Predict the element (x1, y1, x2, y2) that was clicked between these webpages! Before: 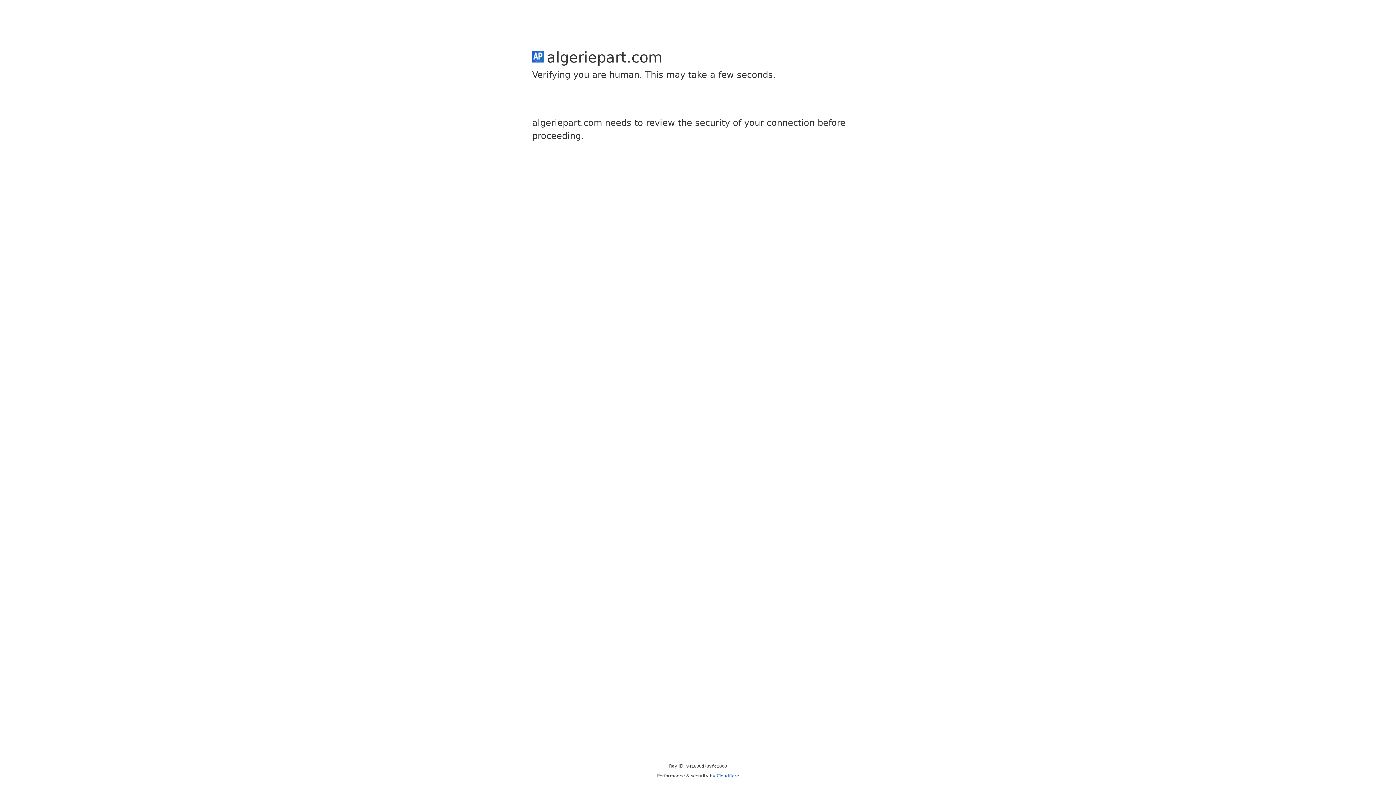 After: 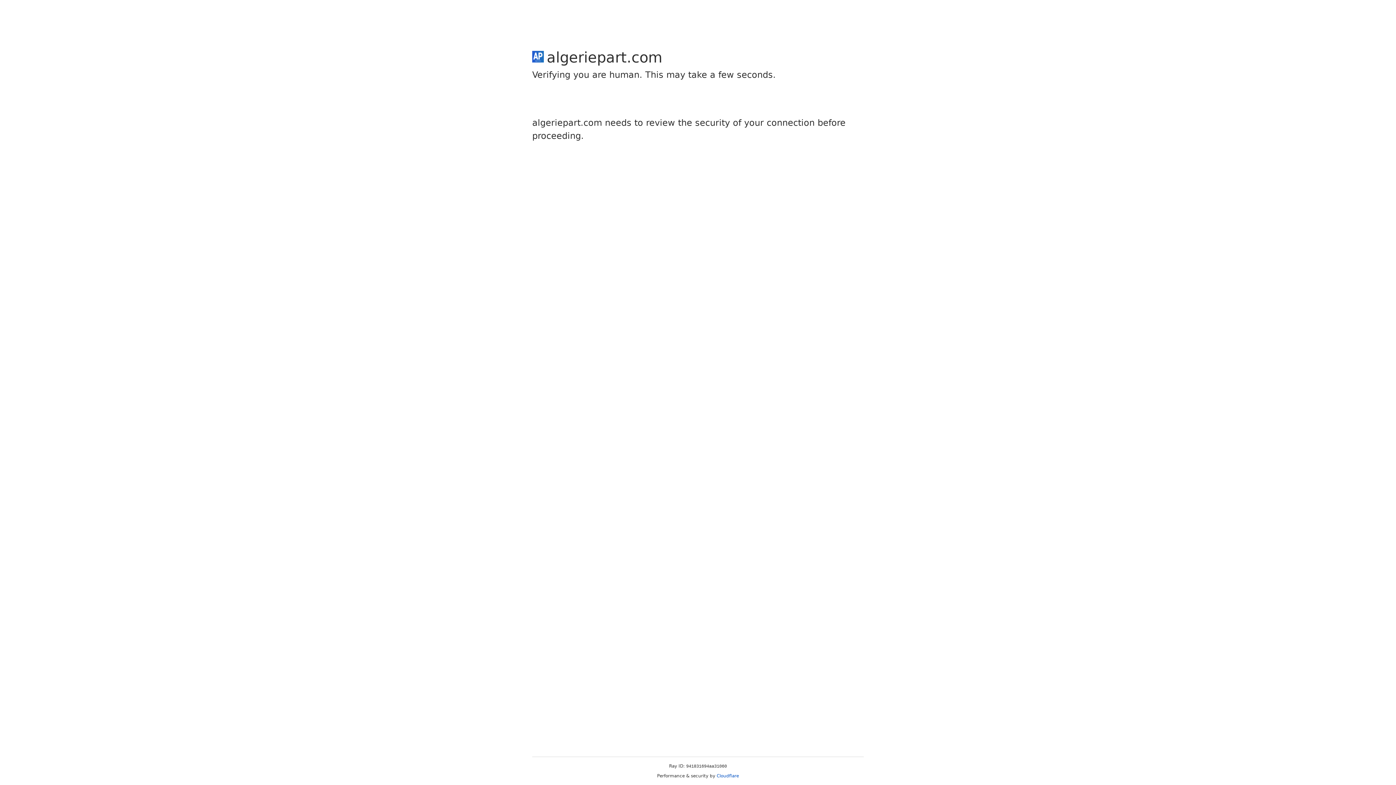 Action: label: Cloudflare bbox: (716, 773, 739, 778)